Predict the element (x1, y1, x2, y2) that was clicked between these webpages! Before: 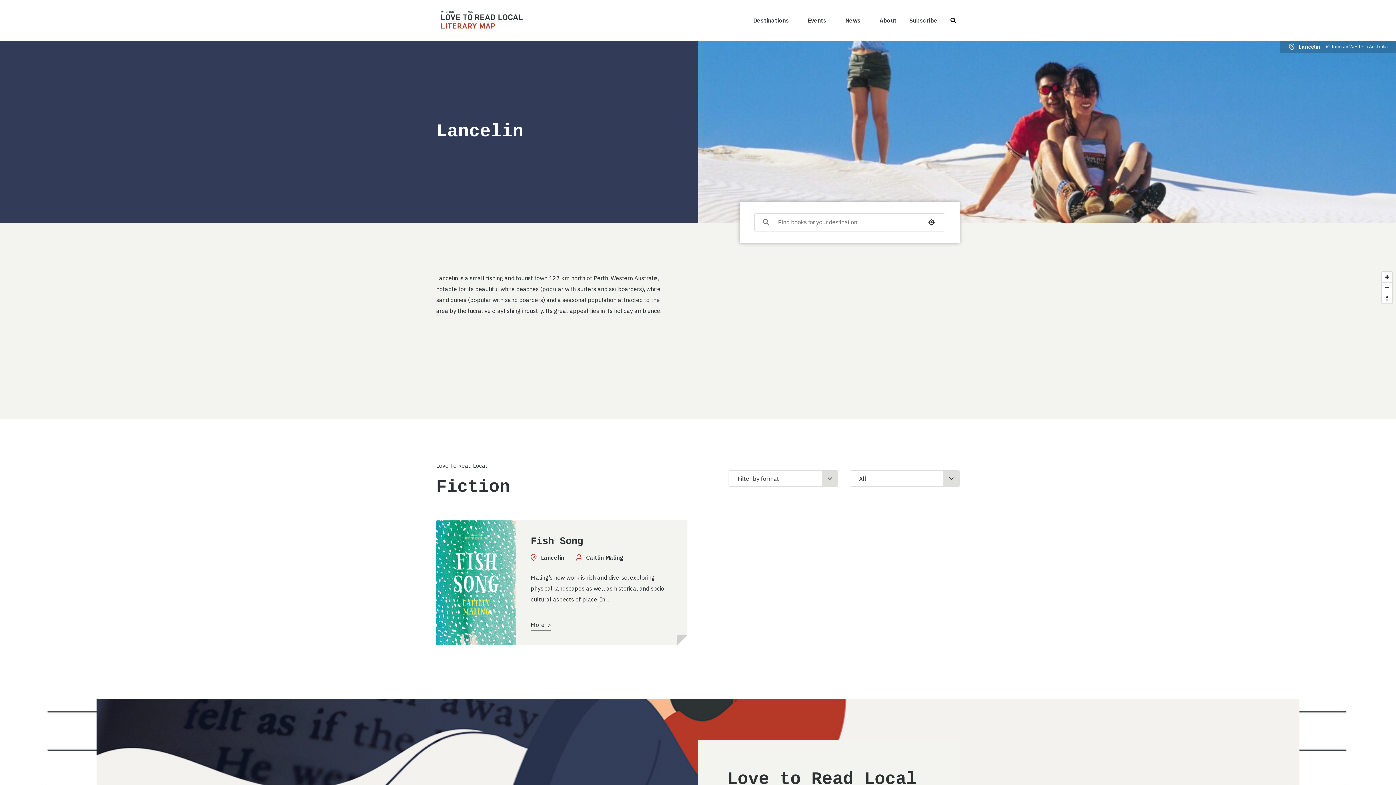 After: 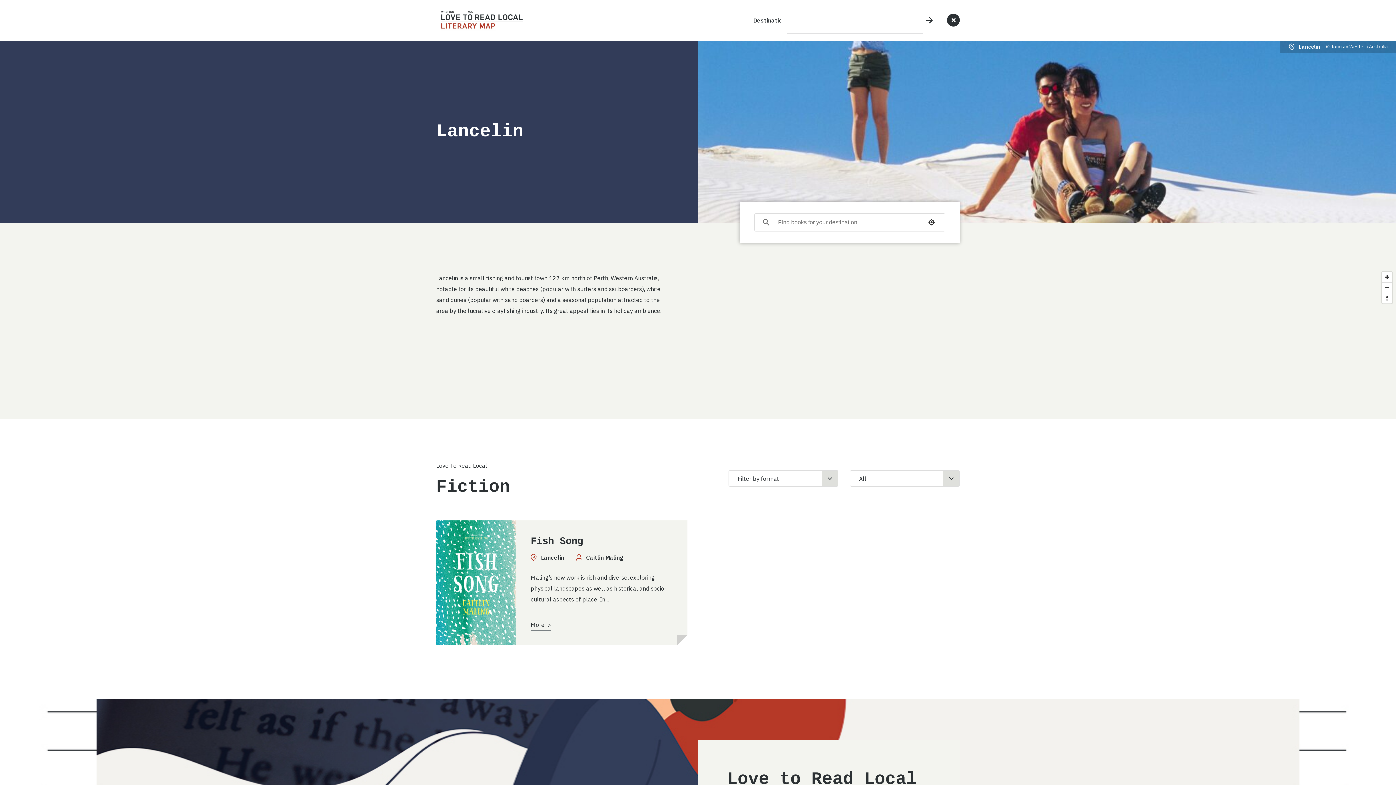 Action: label: Press to open the search bar bbox: (947, 13, 960, 26)